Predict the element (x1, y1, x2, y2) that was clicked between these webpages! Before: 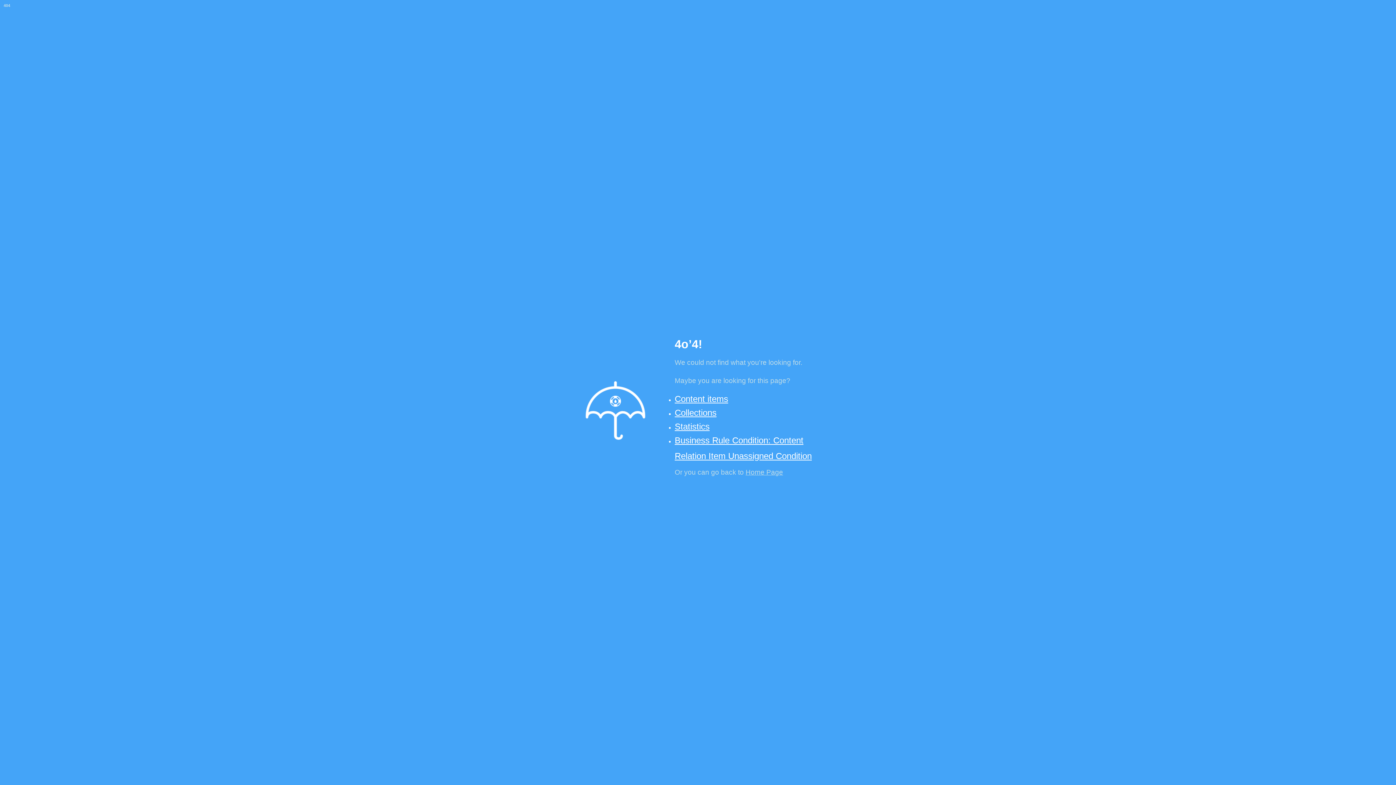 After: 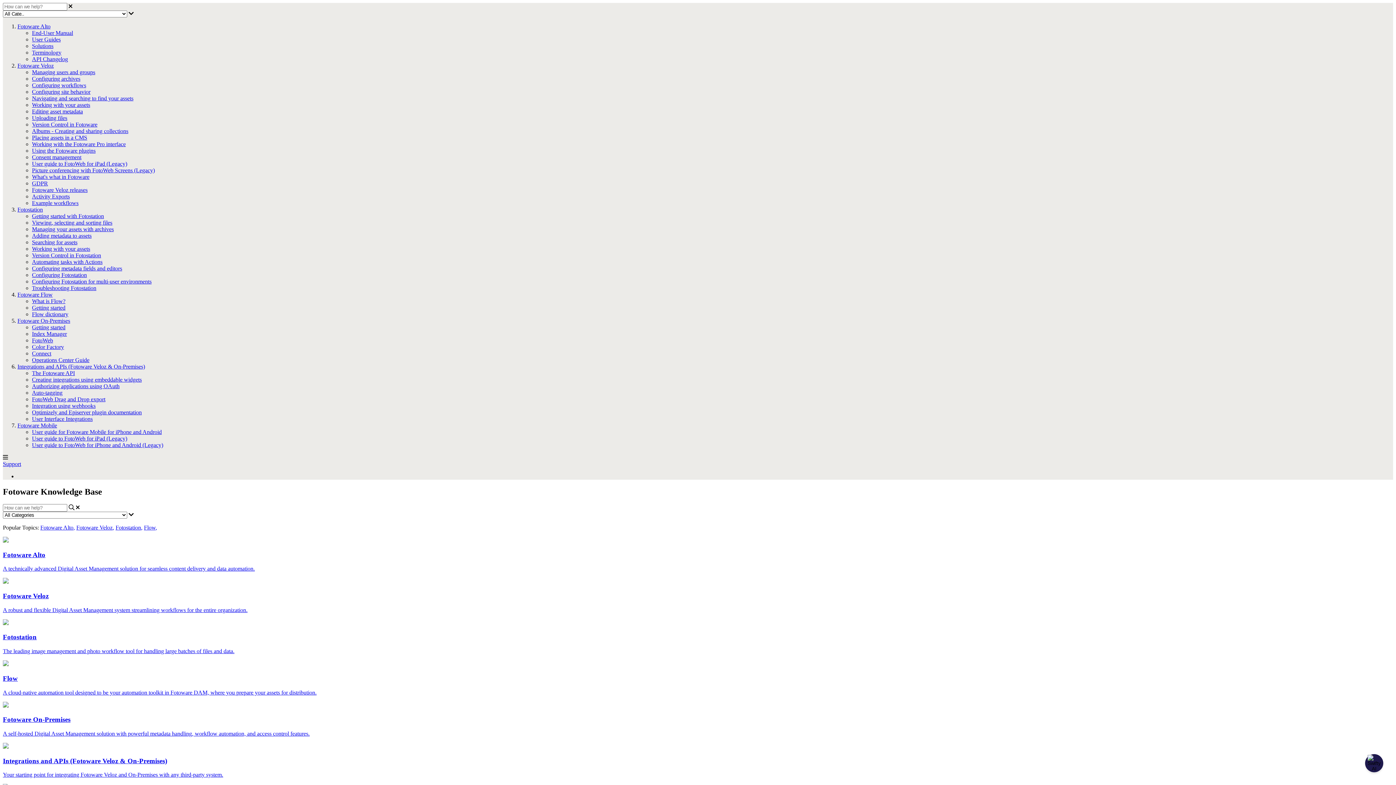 Action: label: Home Page bbox: (745, 468, 783, 476)